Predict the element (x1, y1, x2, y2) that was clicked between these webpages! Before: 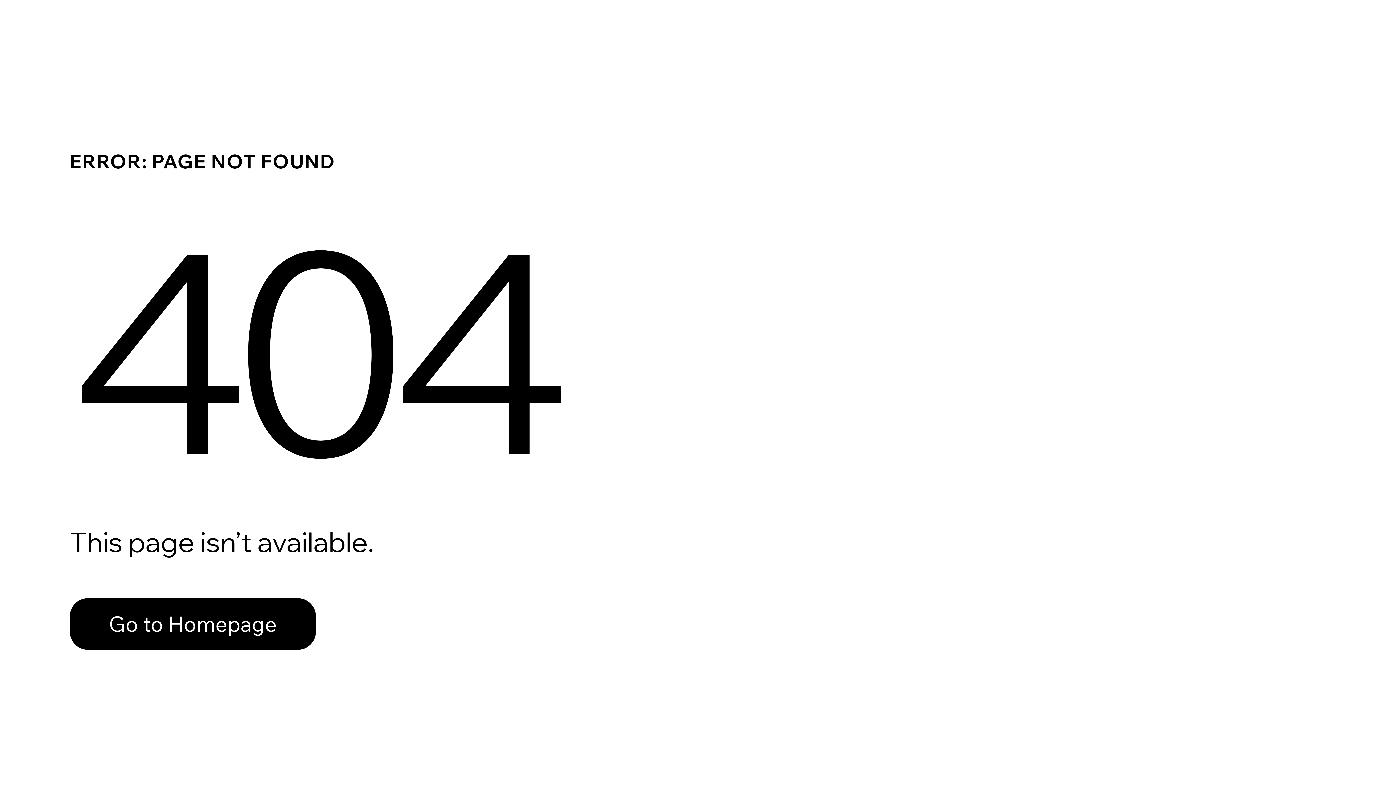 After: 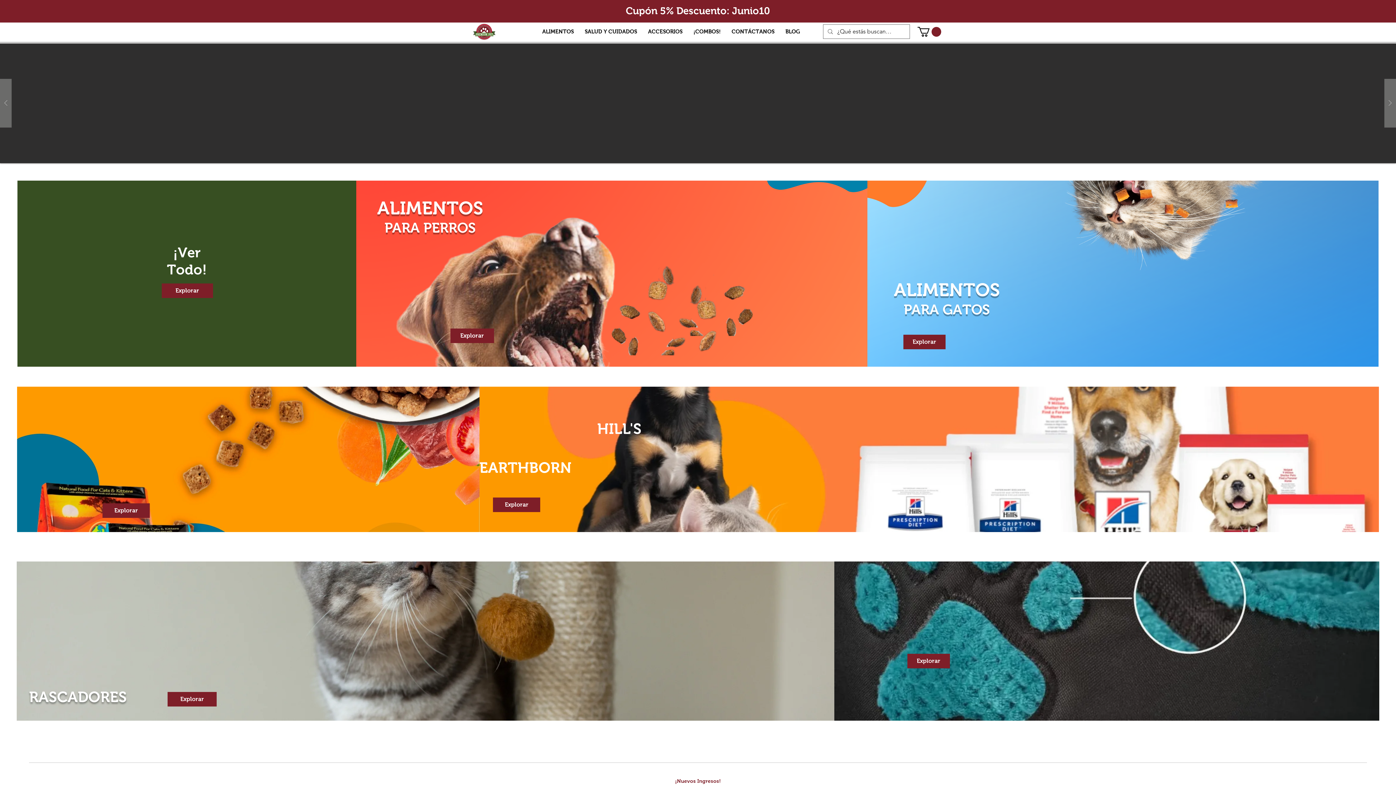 Action: bbox: (69, 582, 768, 659) label: Go to Homepage